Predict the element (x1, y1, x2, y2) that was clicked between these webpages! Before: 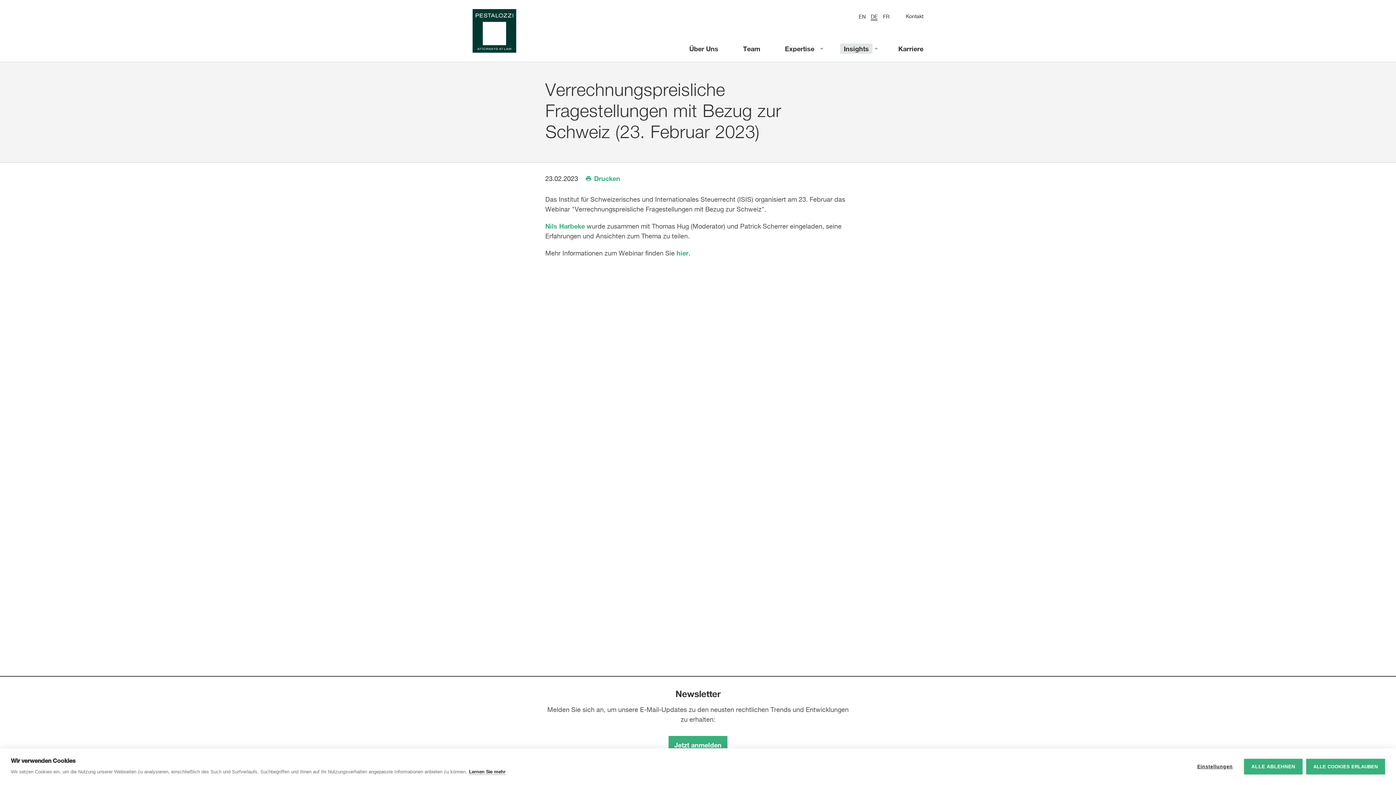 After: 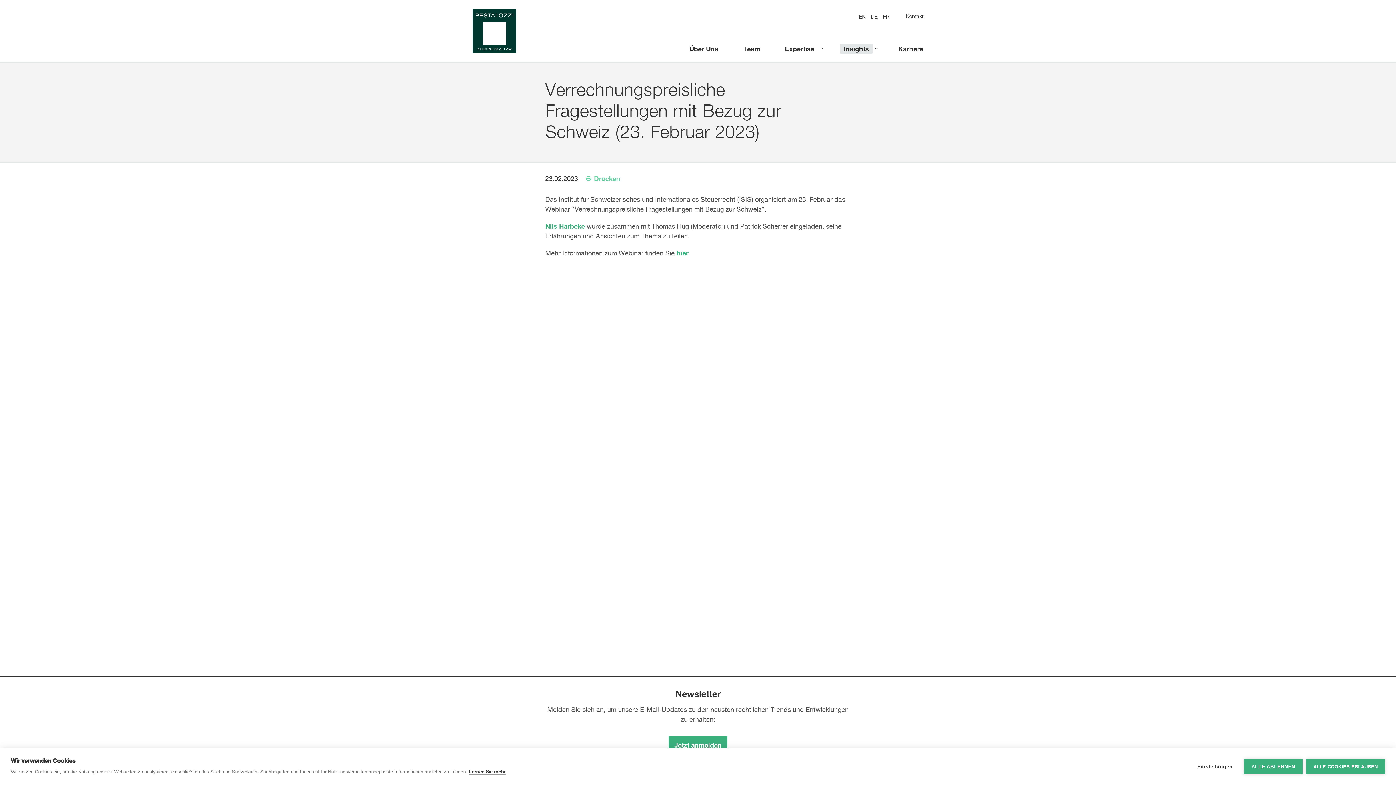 Action: bbox: (585, 174, 620, 182) label: Drucken